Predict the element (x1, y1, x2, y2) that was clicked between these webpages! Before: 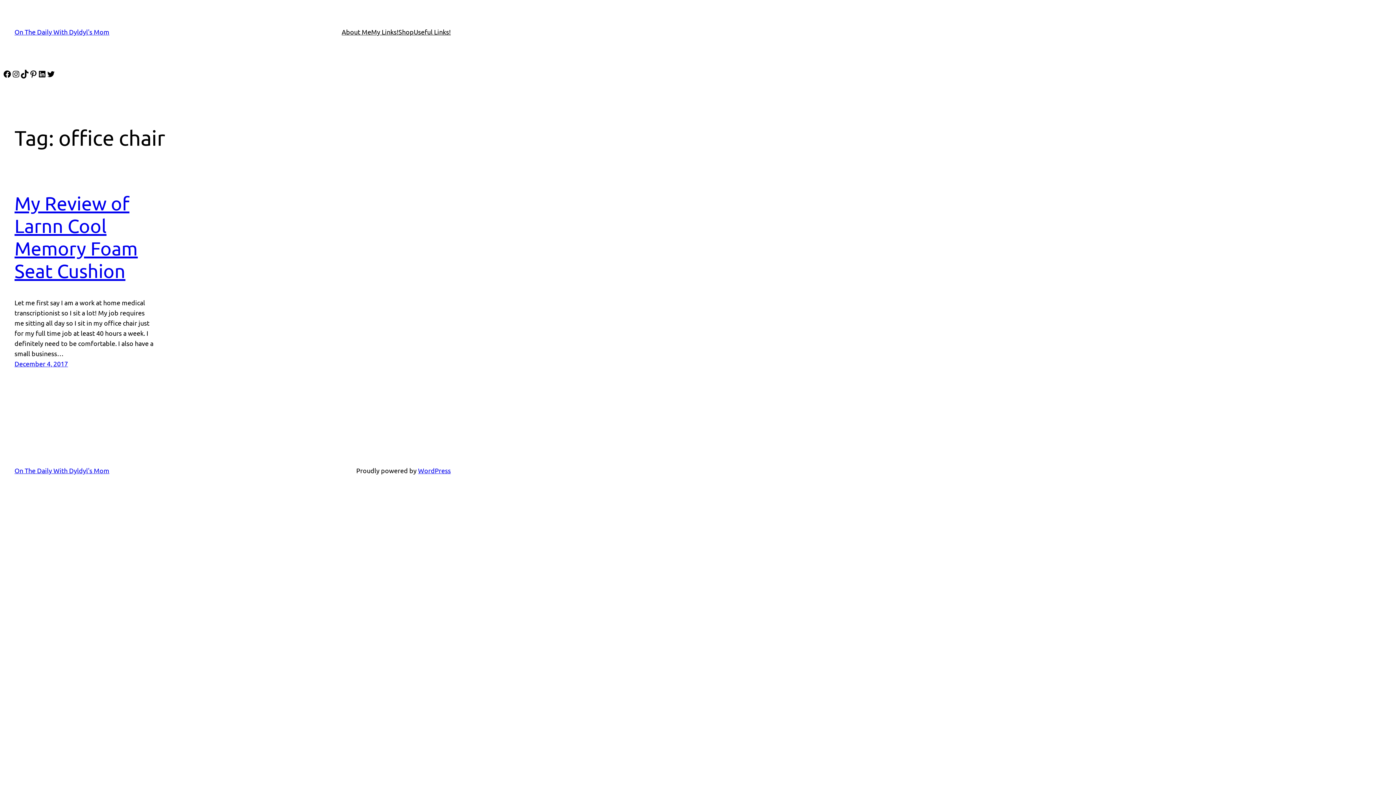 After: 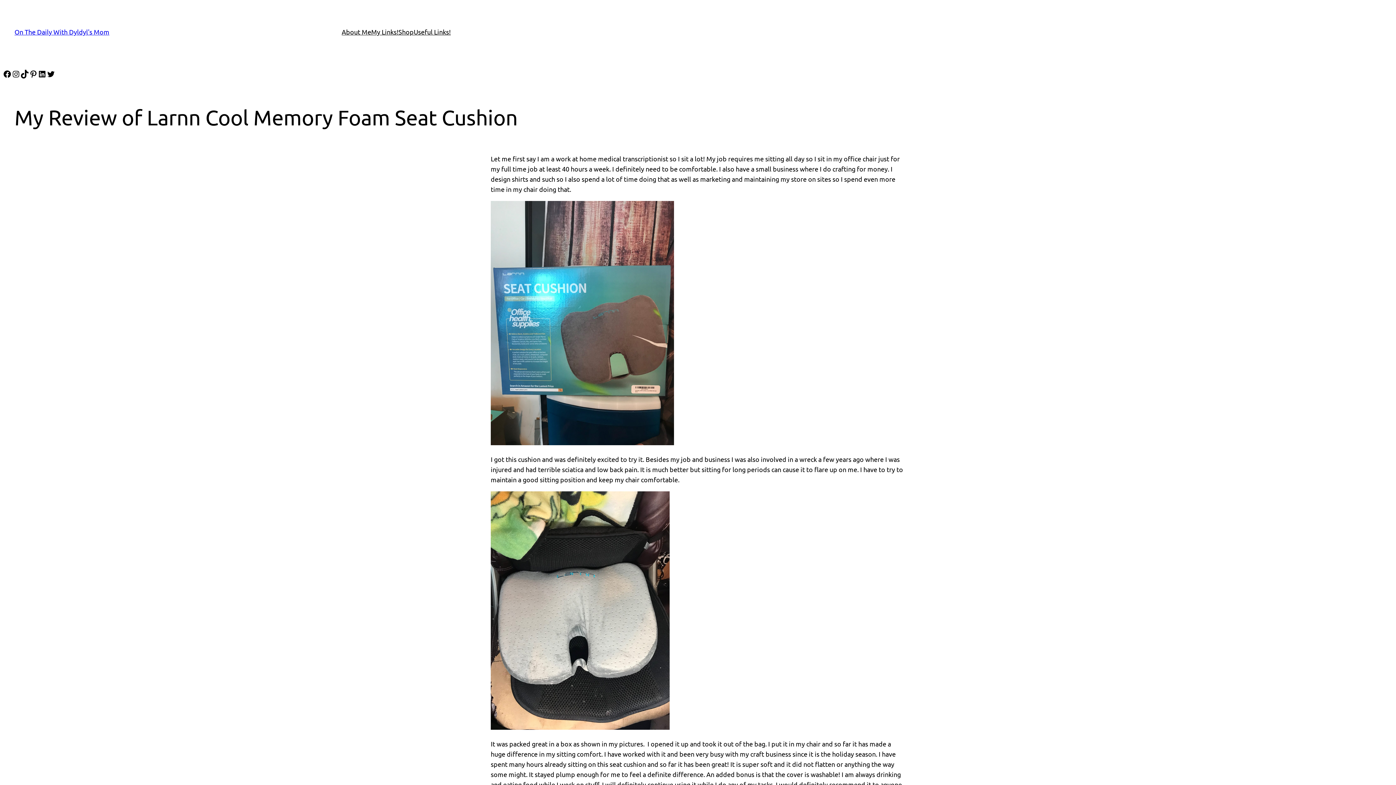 Action: bbox: (14, 192, 137, 281) label: My Review of Larnn Cool Memory Foam Seat Cushion